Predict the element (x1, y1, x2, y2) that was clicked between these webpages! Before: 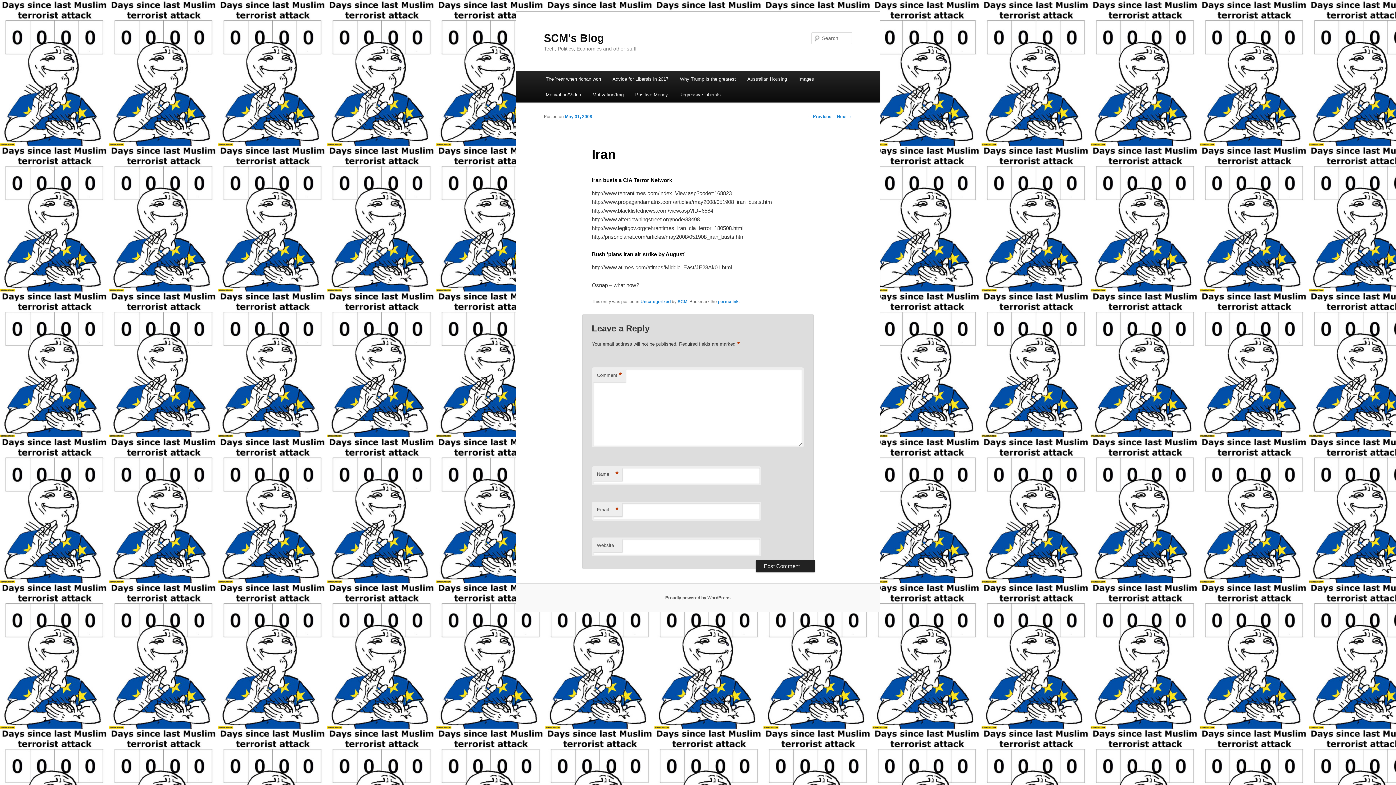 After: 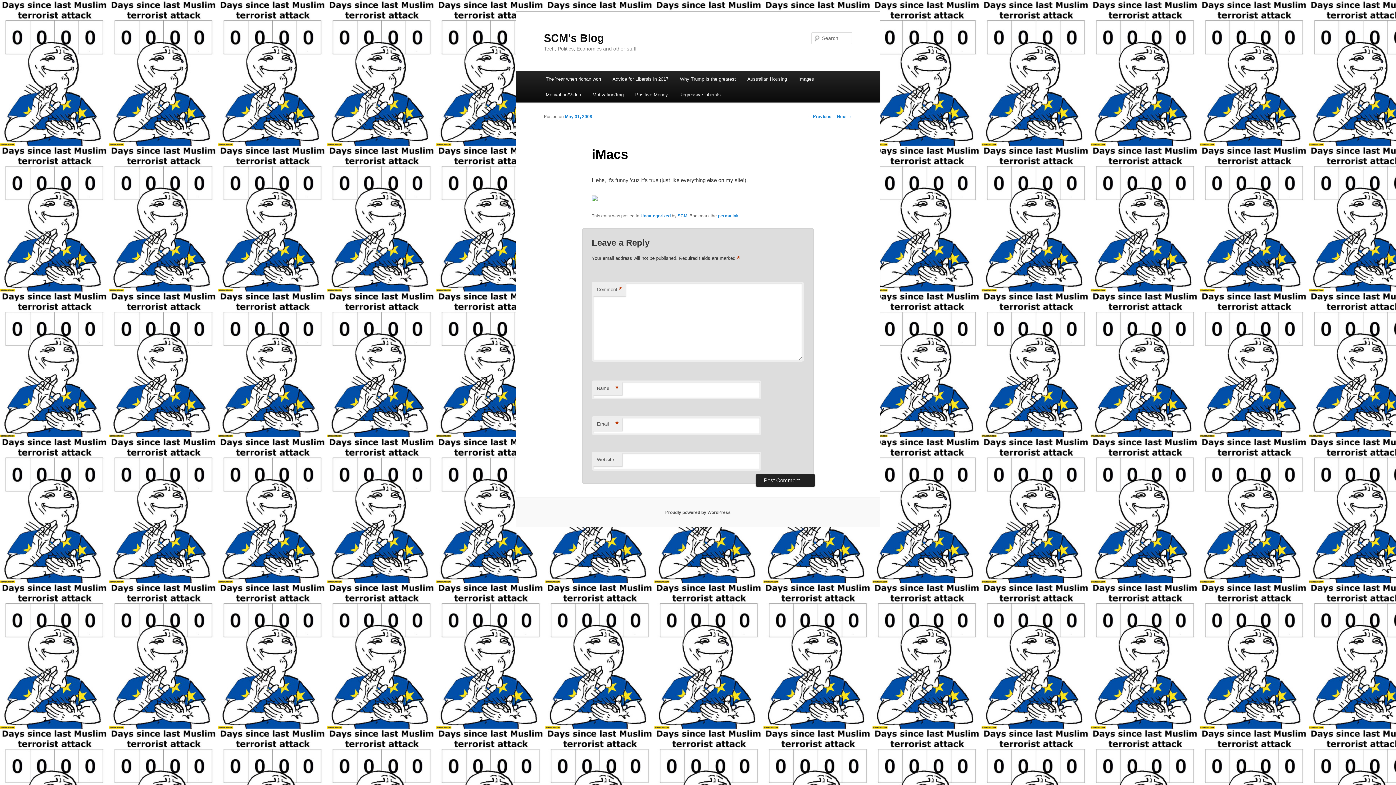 Action: bbox: (807, 114, 831, 119) label: ← Previous